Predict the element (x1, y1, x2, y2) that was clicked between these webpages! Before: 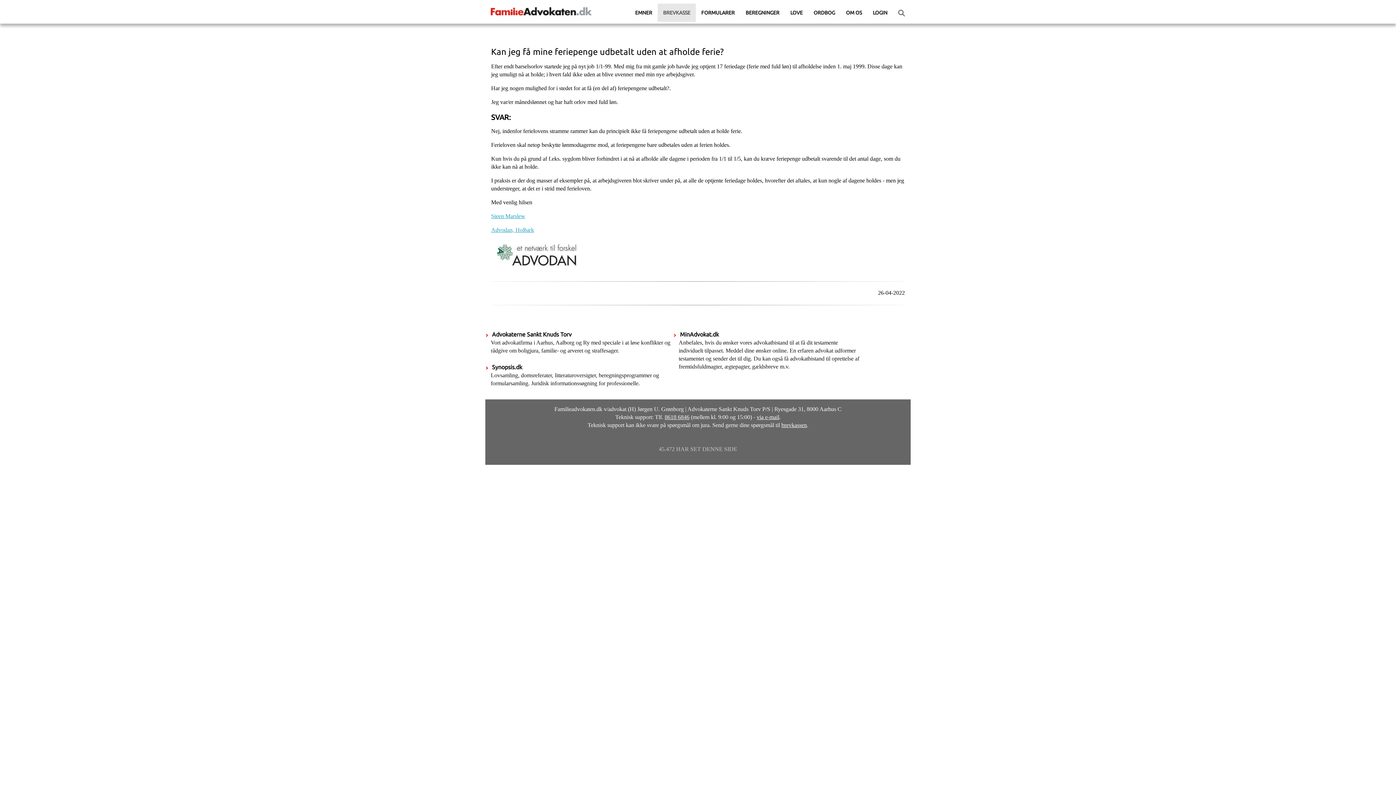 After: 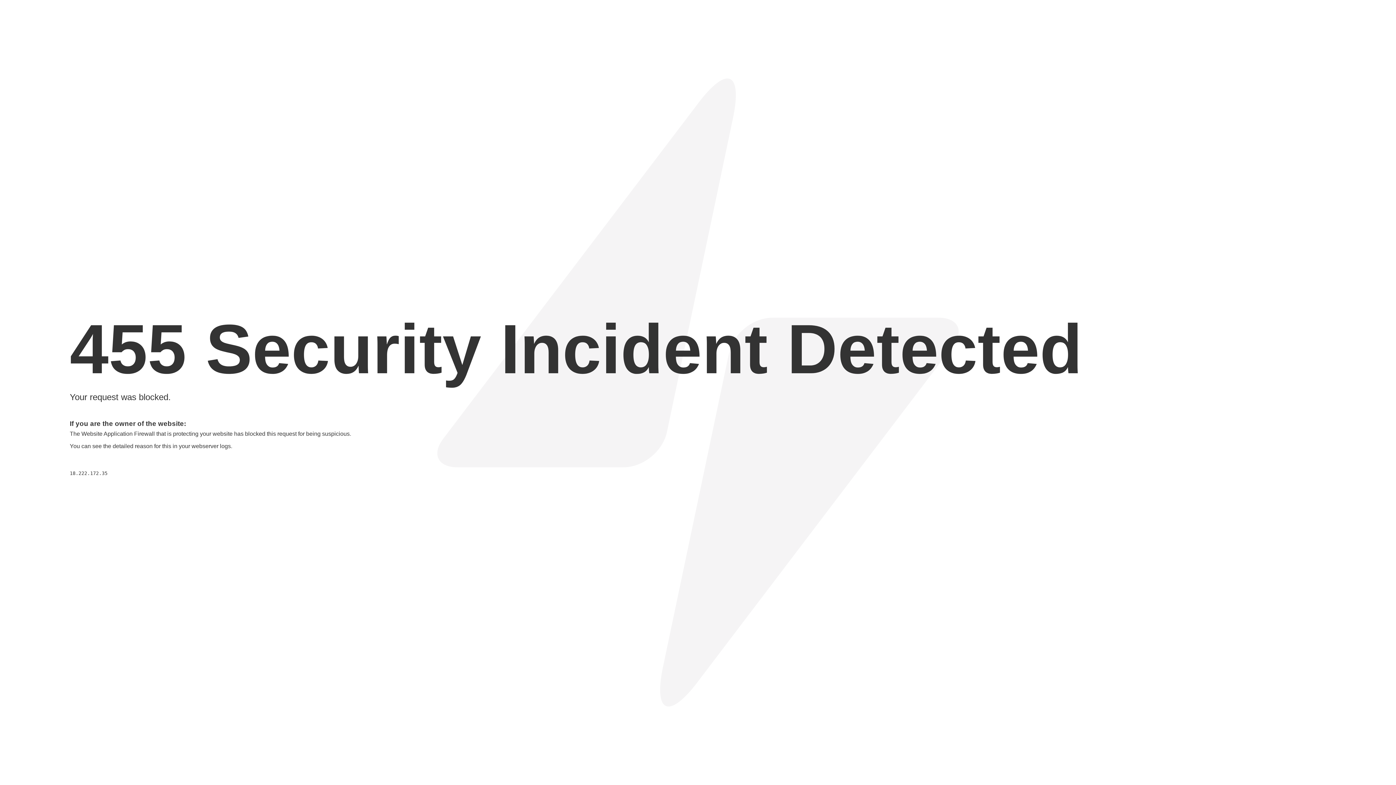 Action: bbox: (678, 331, 859, 369) label:  MinAdvokat.dk
Anbefales, hvis du ønsker vores advokatbistand til at få dit testamente individuelt tilpasset. Meddel dine ønsker online. En erfaren advokat udformer testamentet og sender det til dig. Du kan også få advokatbistand til oprettelse af fremtidsfuldmagter, ægtepagter, gældsbreve m.v.